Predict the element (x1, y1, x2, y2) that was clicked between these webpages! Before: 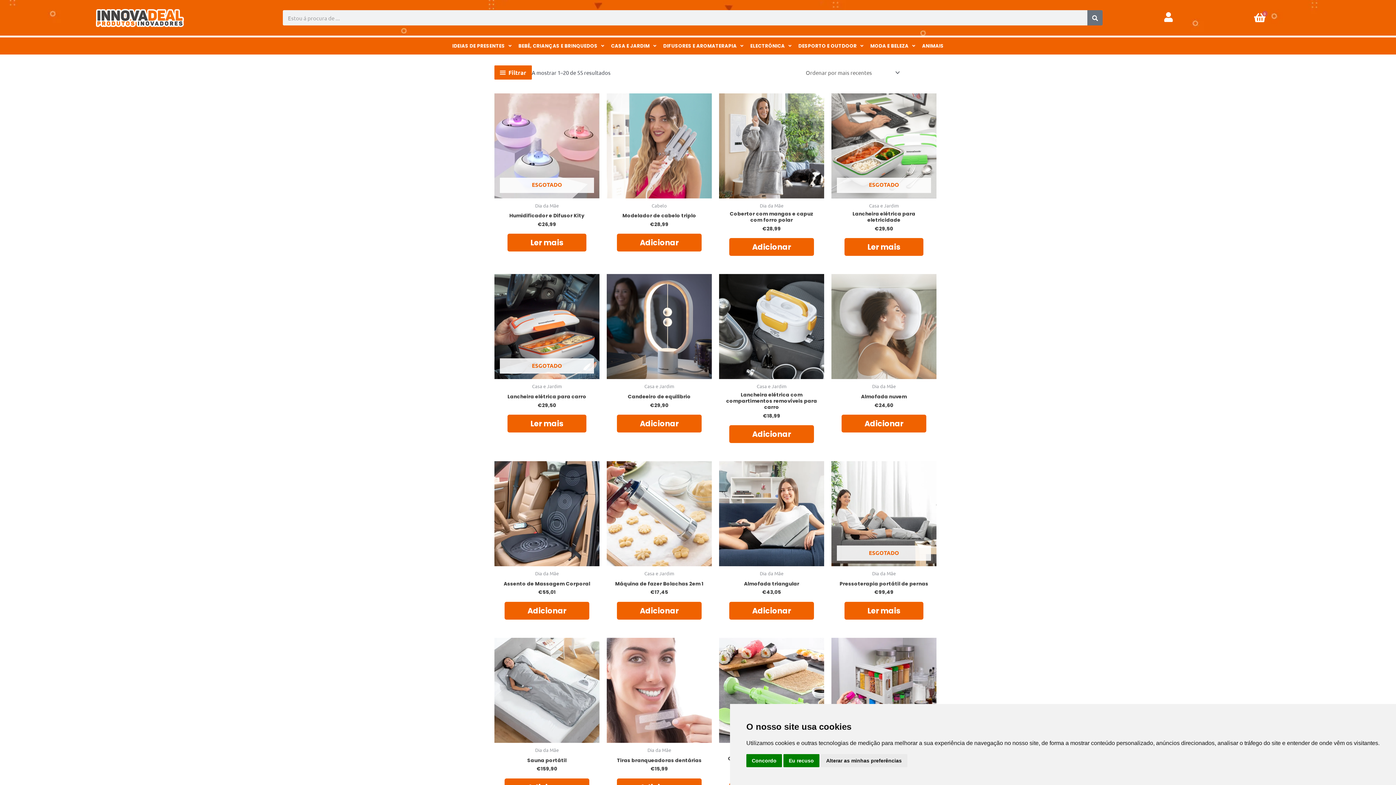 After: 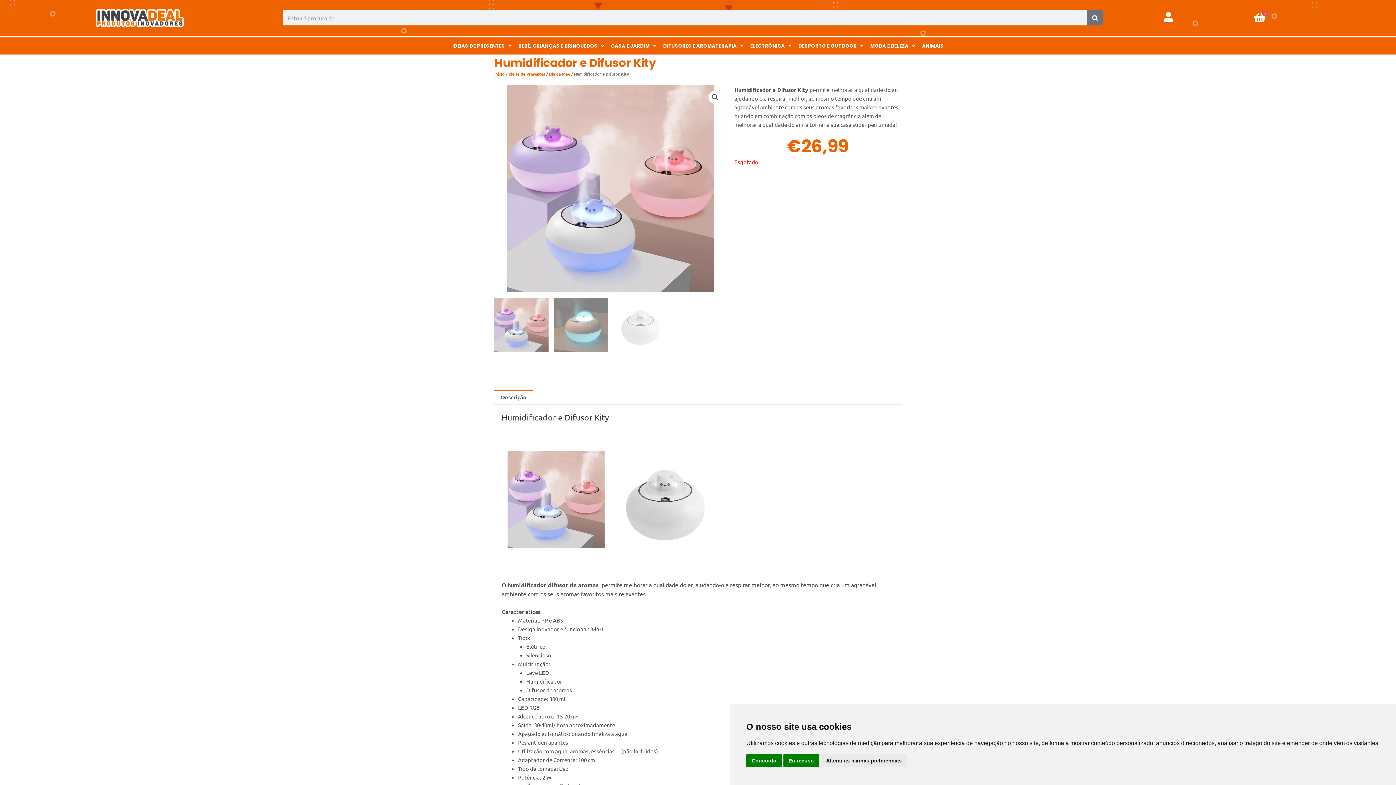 Action: bbox: (507, 233, 586, 251) label: Leia mais sobre “Humidificador e Difusor Kity”